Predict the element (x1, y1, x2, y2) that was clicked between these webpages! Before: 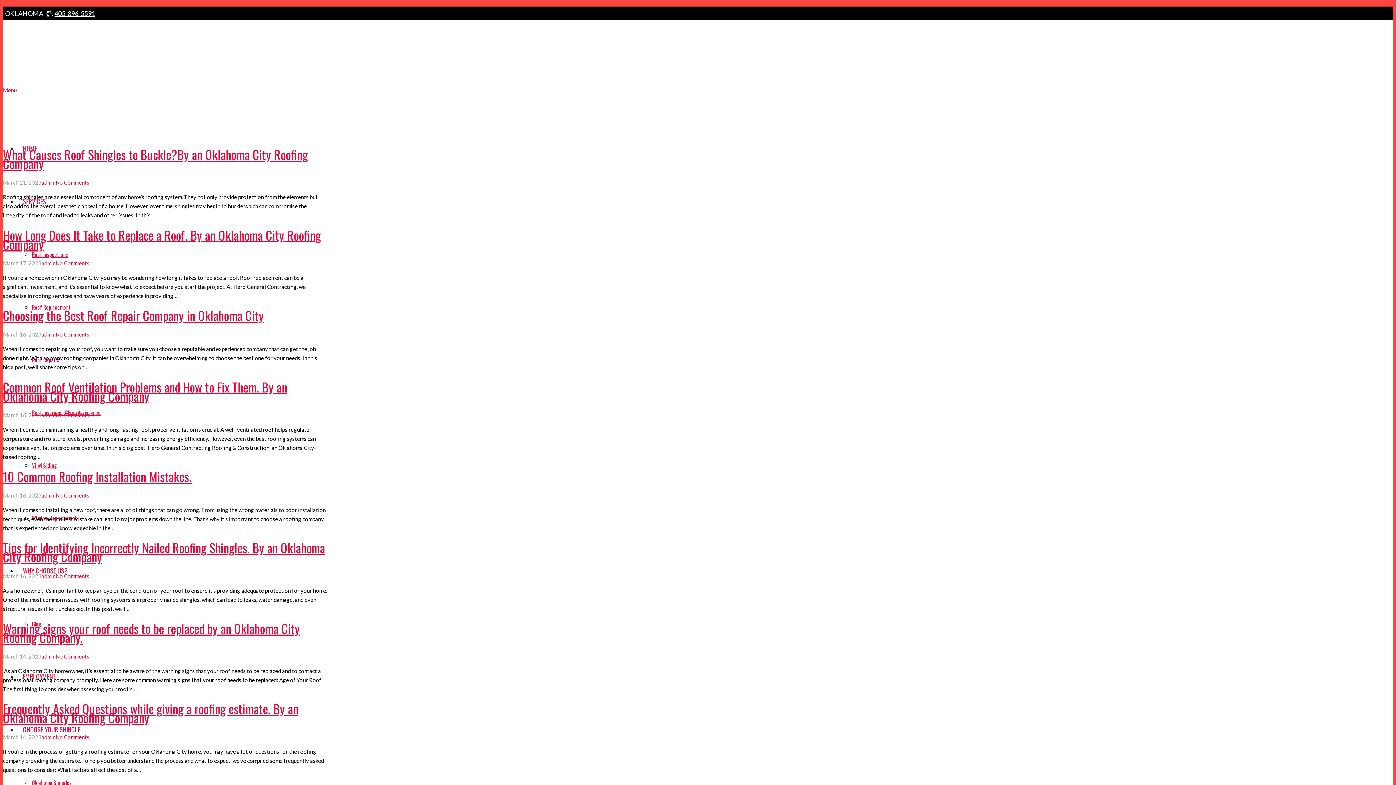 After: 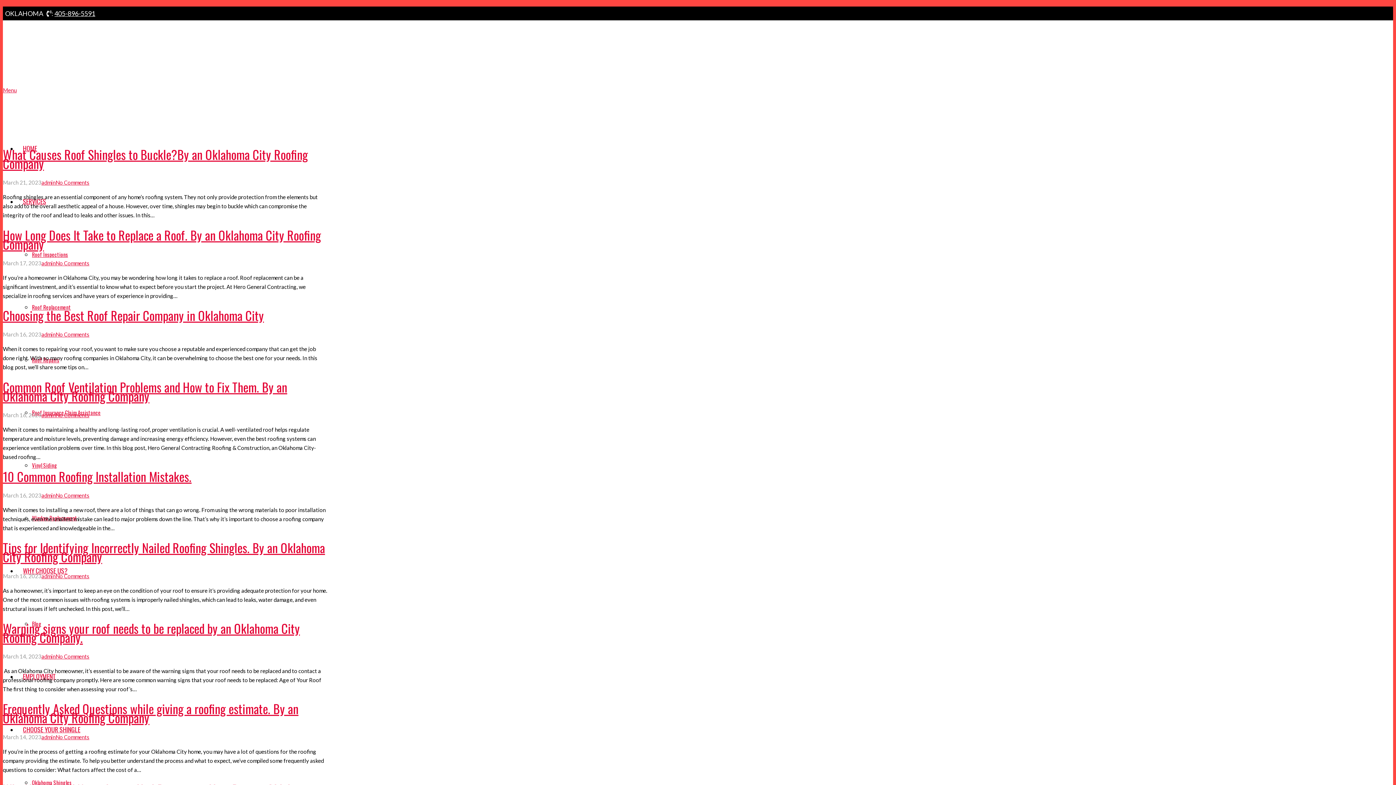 Action: bbox: (36, 29, 77, 37) label: 469-208-2115